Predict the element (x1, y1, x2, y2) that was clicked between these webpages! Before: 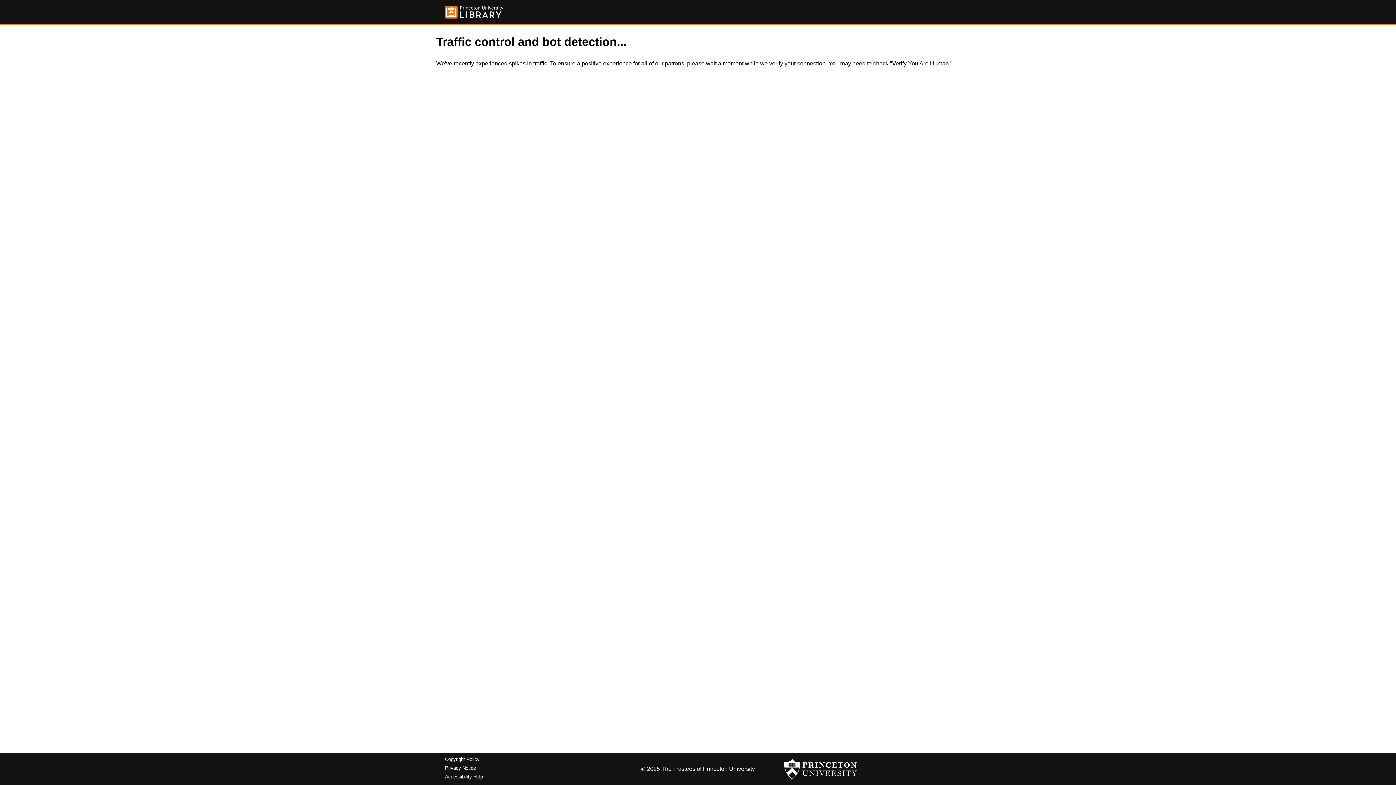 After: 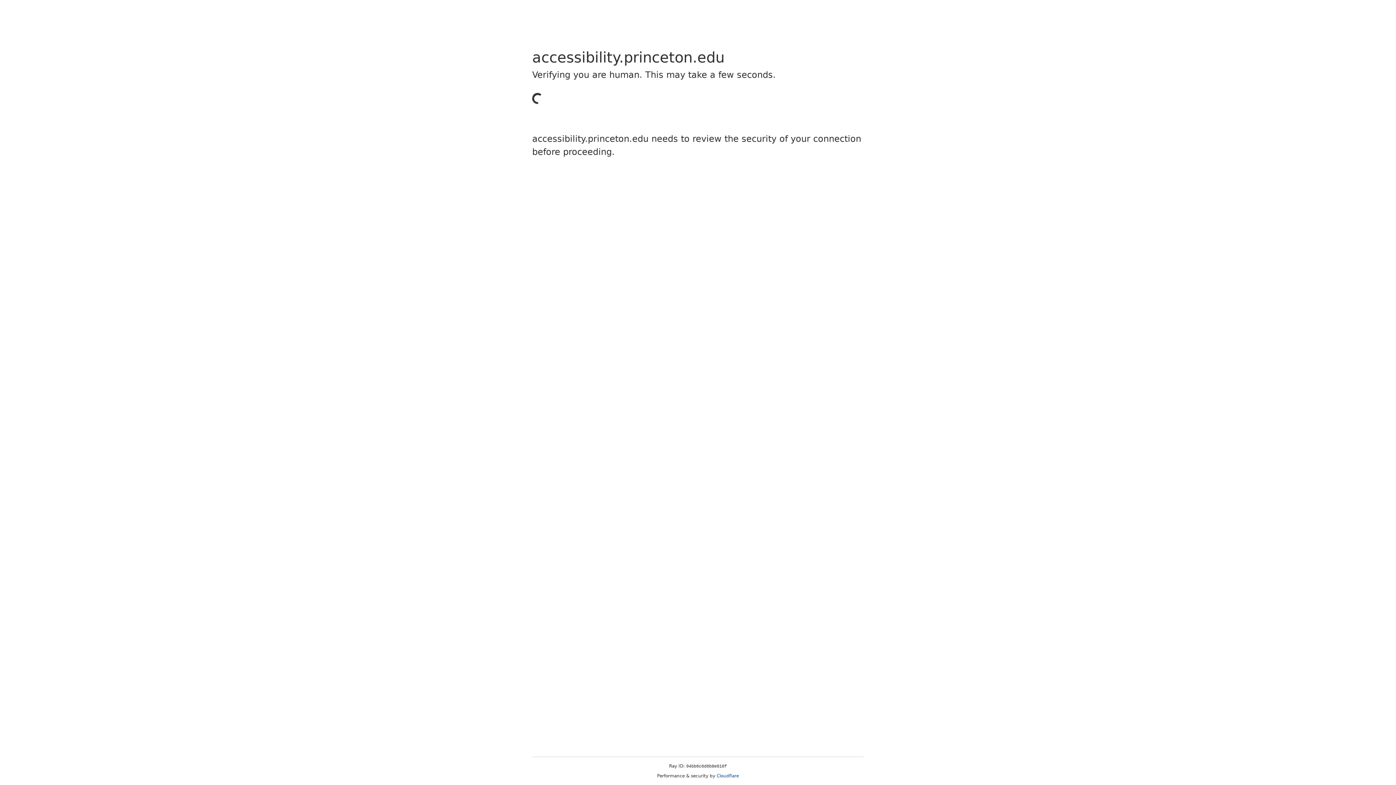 Action: bbox: (445, 774, 482, 779) label: Accessibility Help